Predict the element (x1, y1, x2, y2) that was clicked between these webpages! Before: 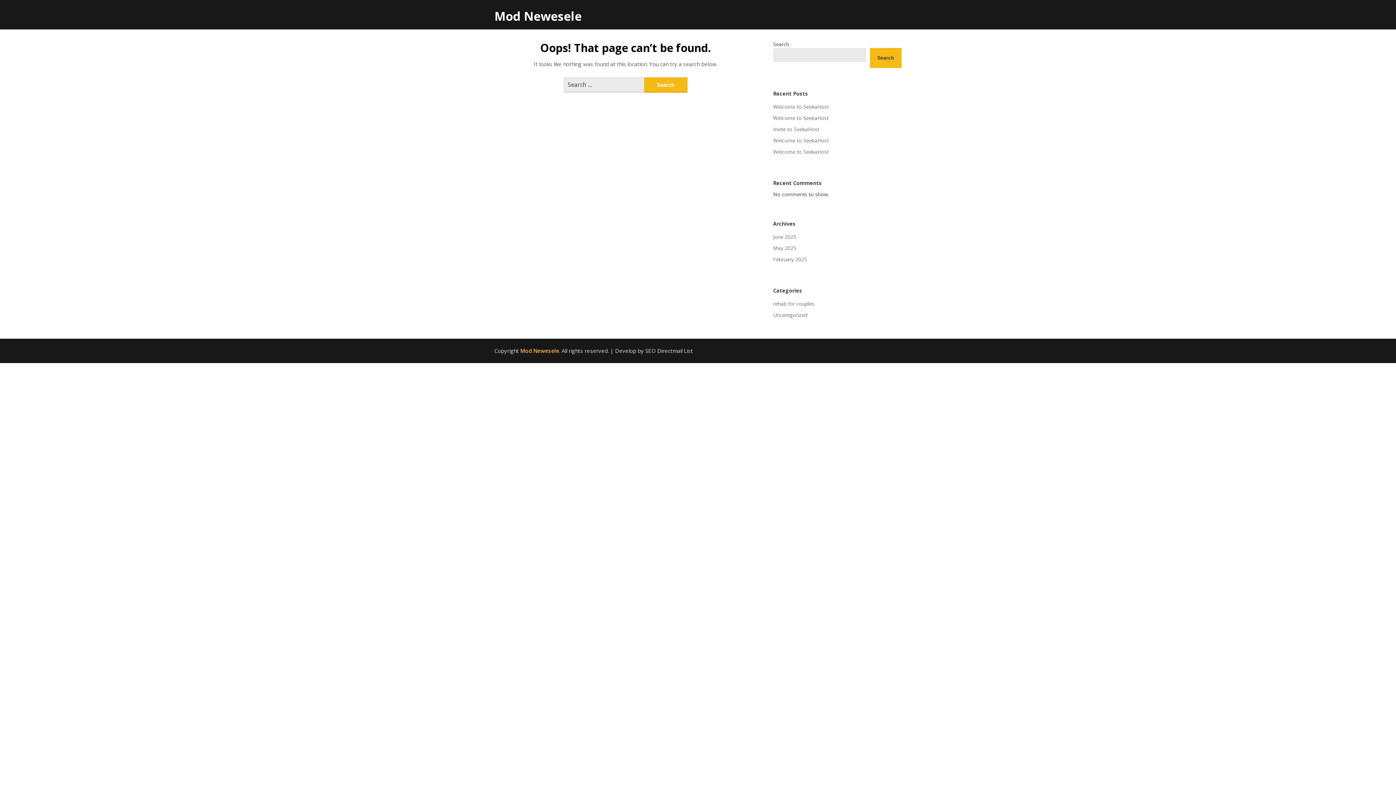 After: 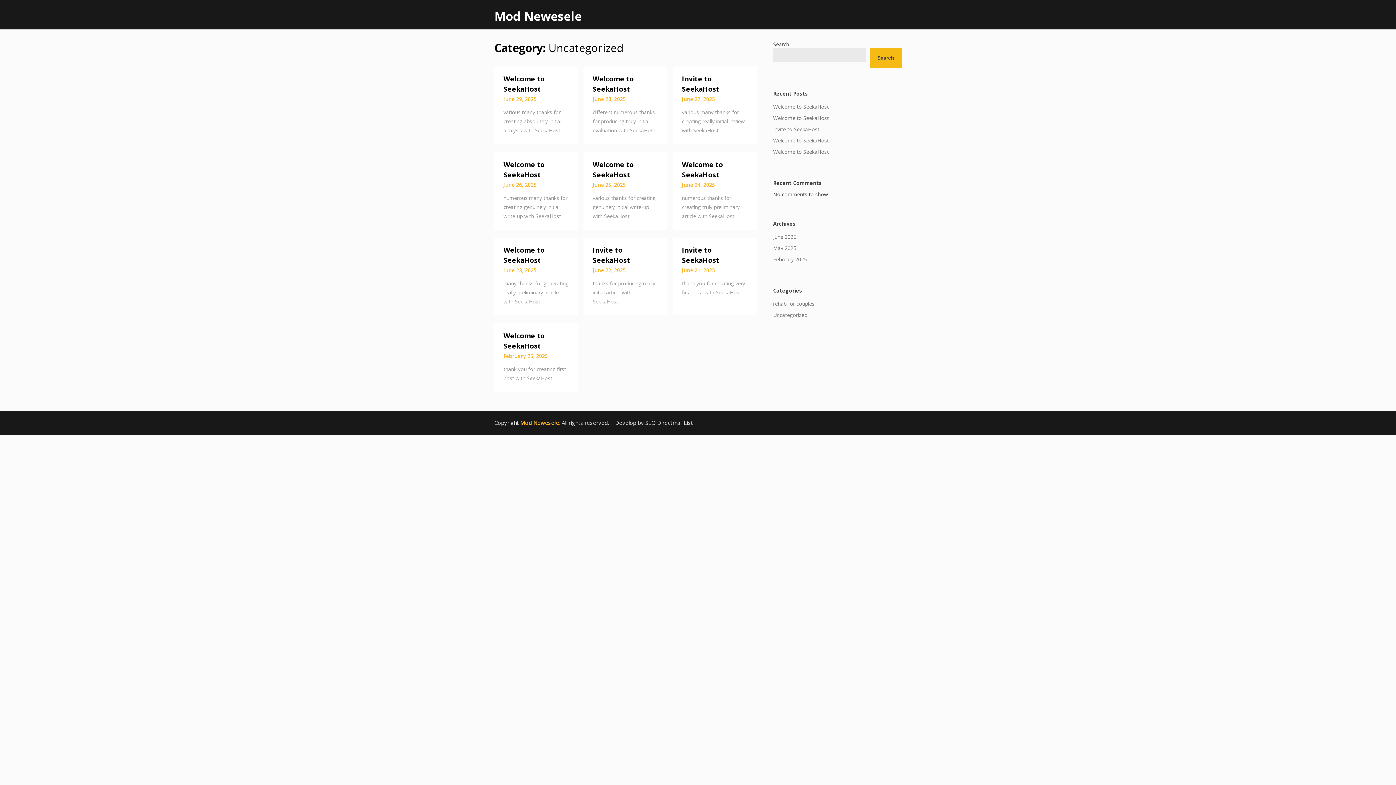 Action: label: Uncategorized bbox: (773, 311, 807, 318)